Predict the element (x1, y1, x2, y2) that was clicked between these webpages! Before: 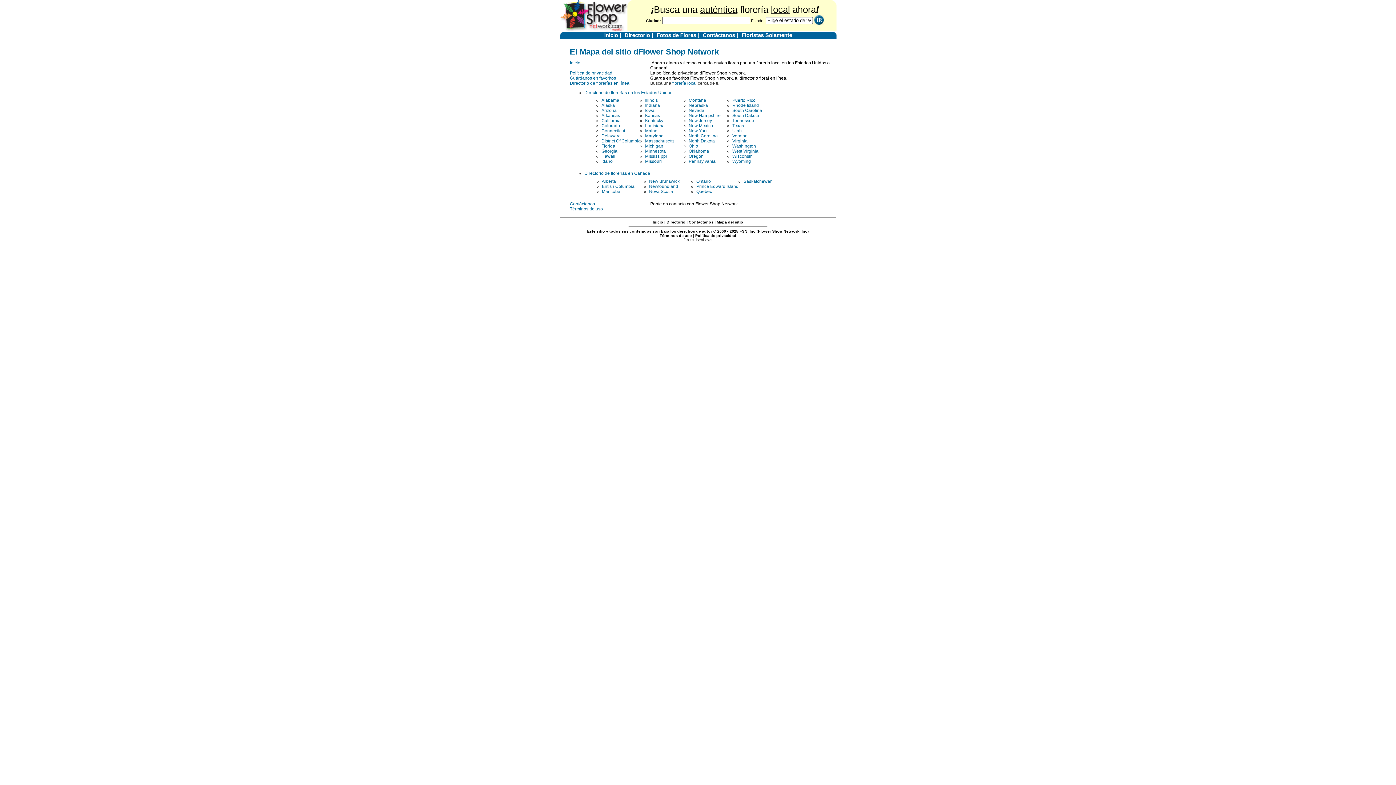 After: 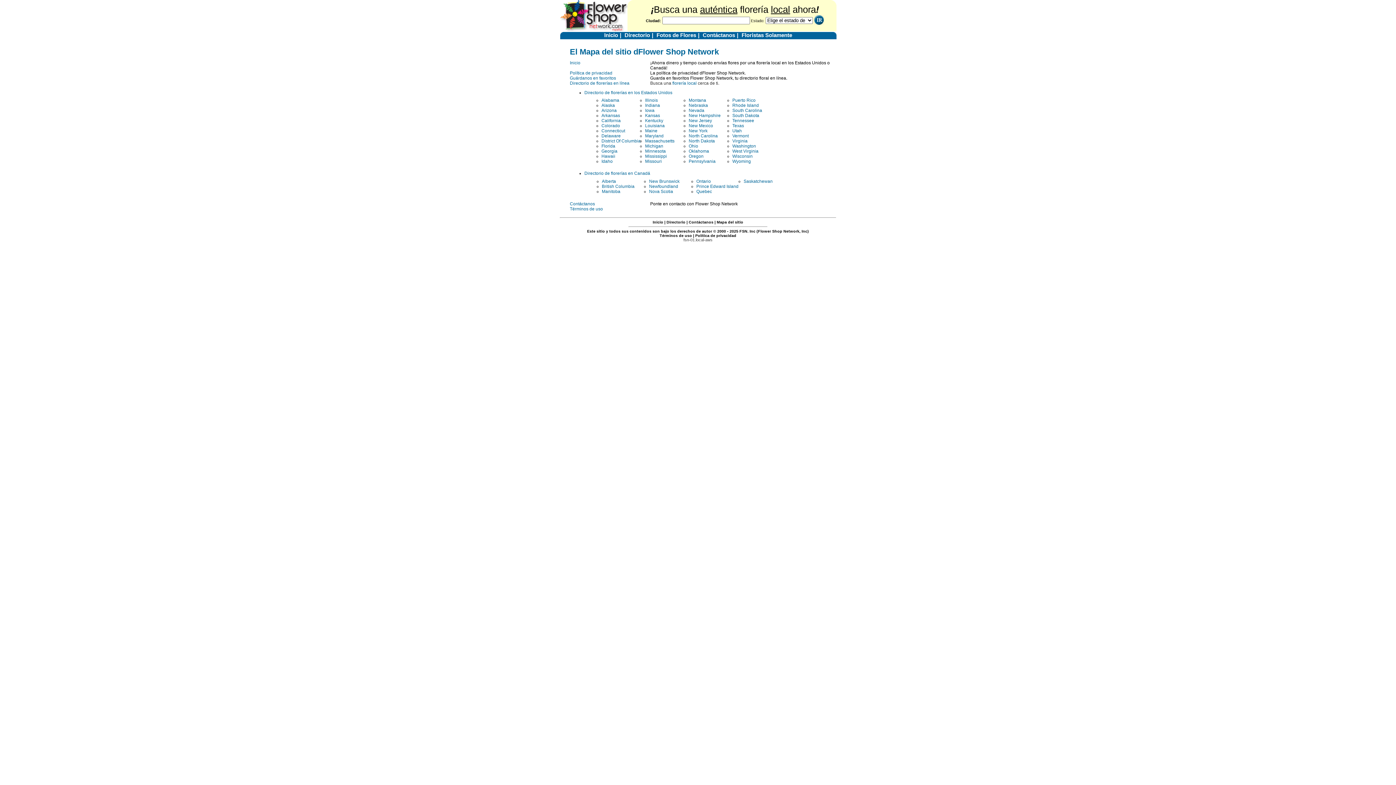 Action: bbox: (732, 143, 756, 148) label: Washington